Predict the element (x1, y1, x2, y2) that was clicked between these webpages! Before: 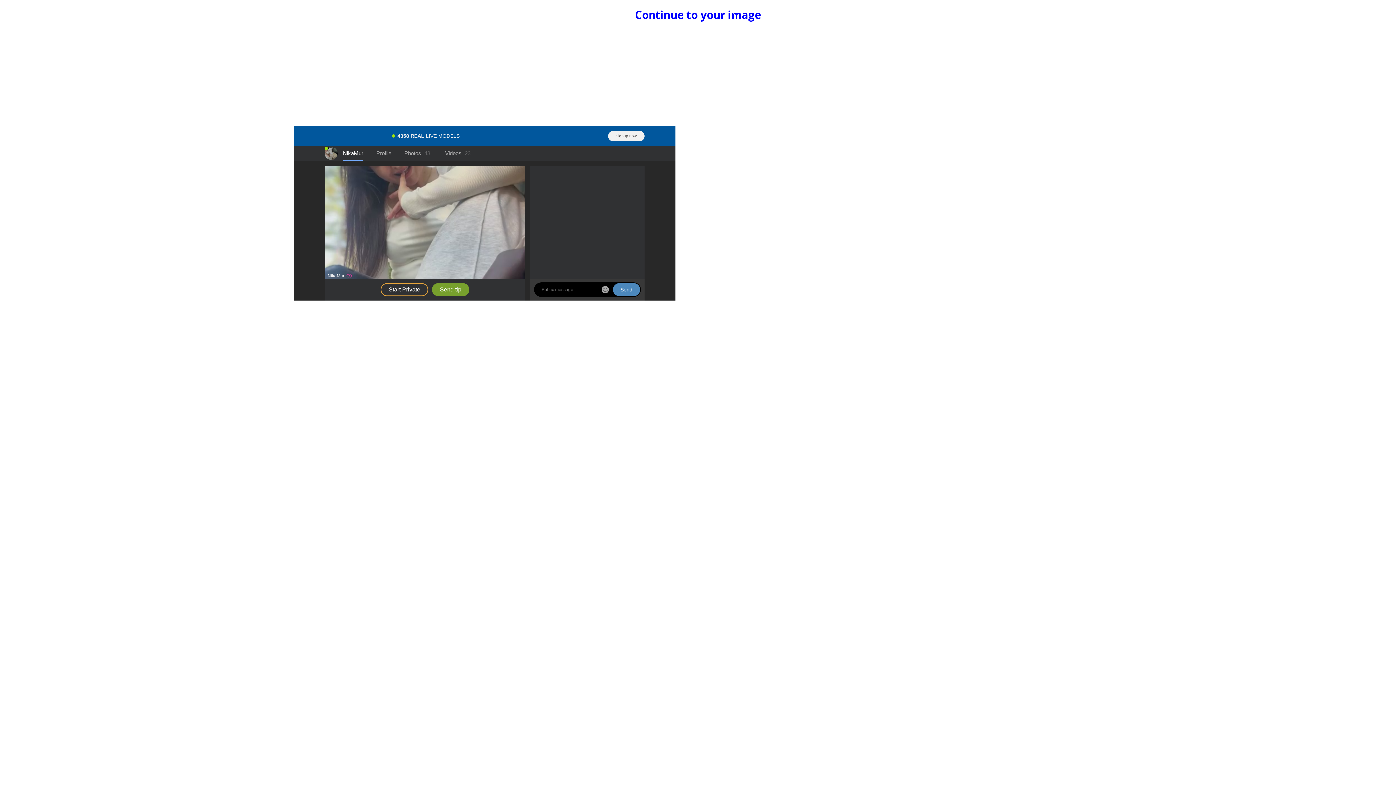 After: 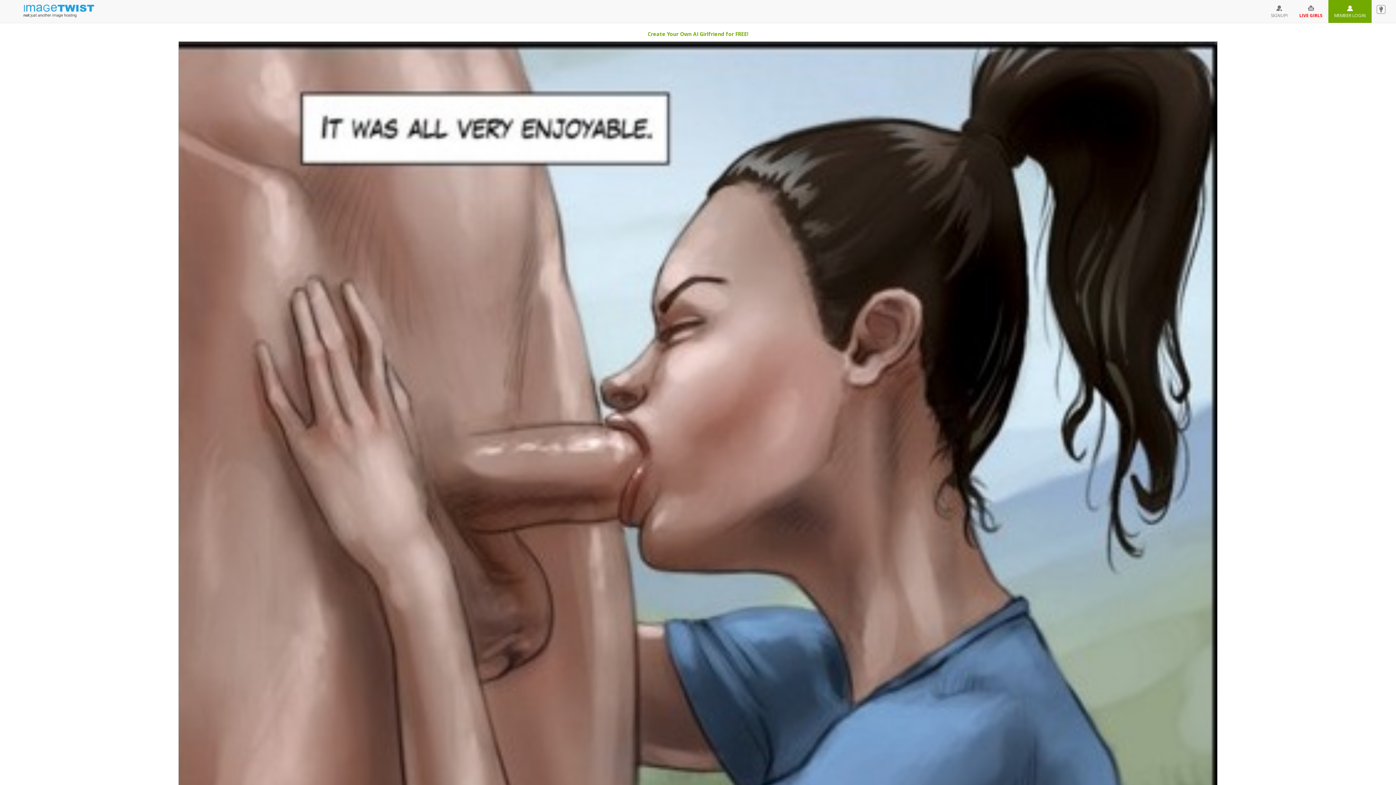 Action: label: Continue to your image bbox: (635, 7, 761, 22)